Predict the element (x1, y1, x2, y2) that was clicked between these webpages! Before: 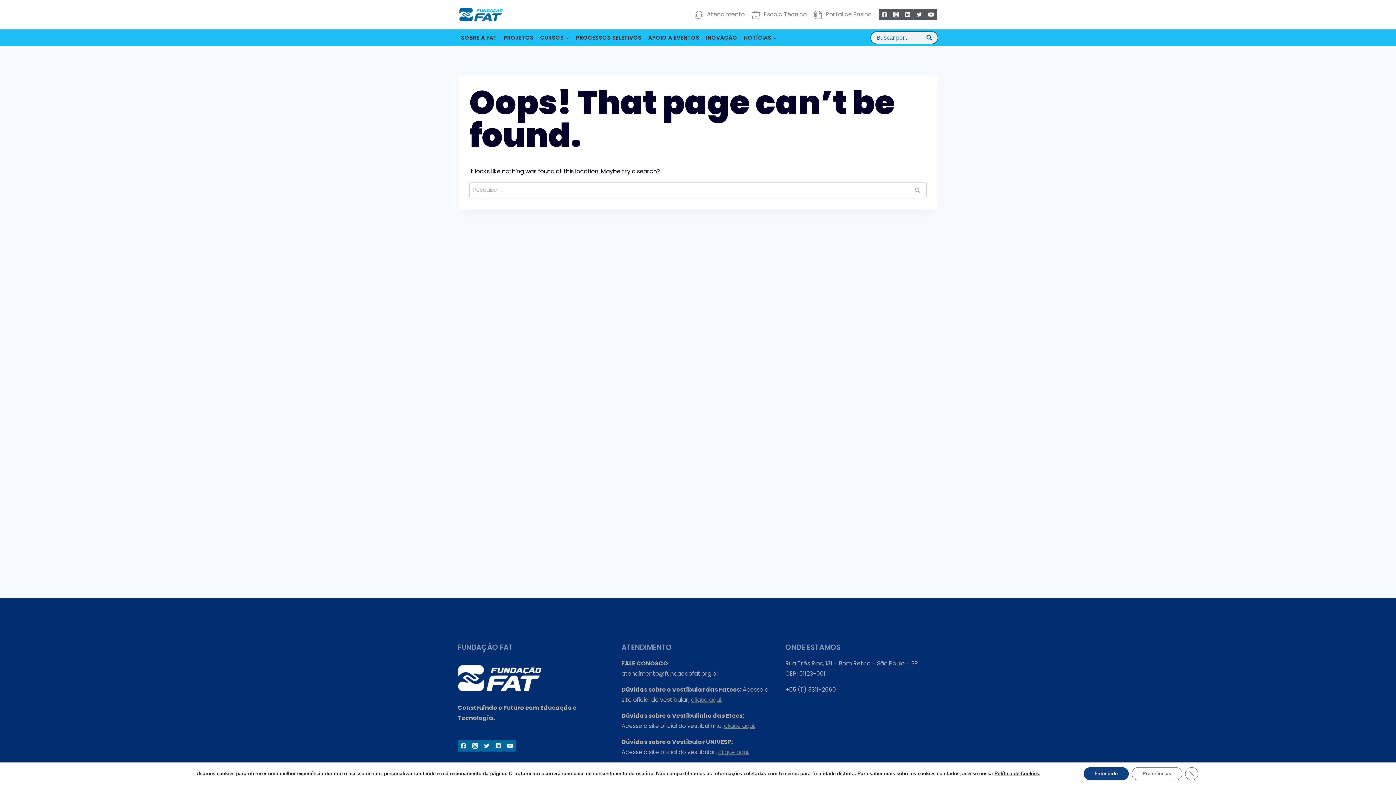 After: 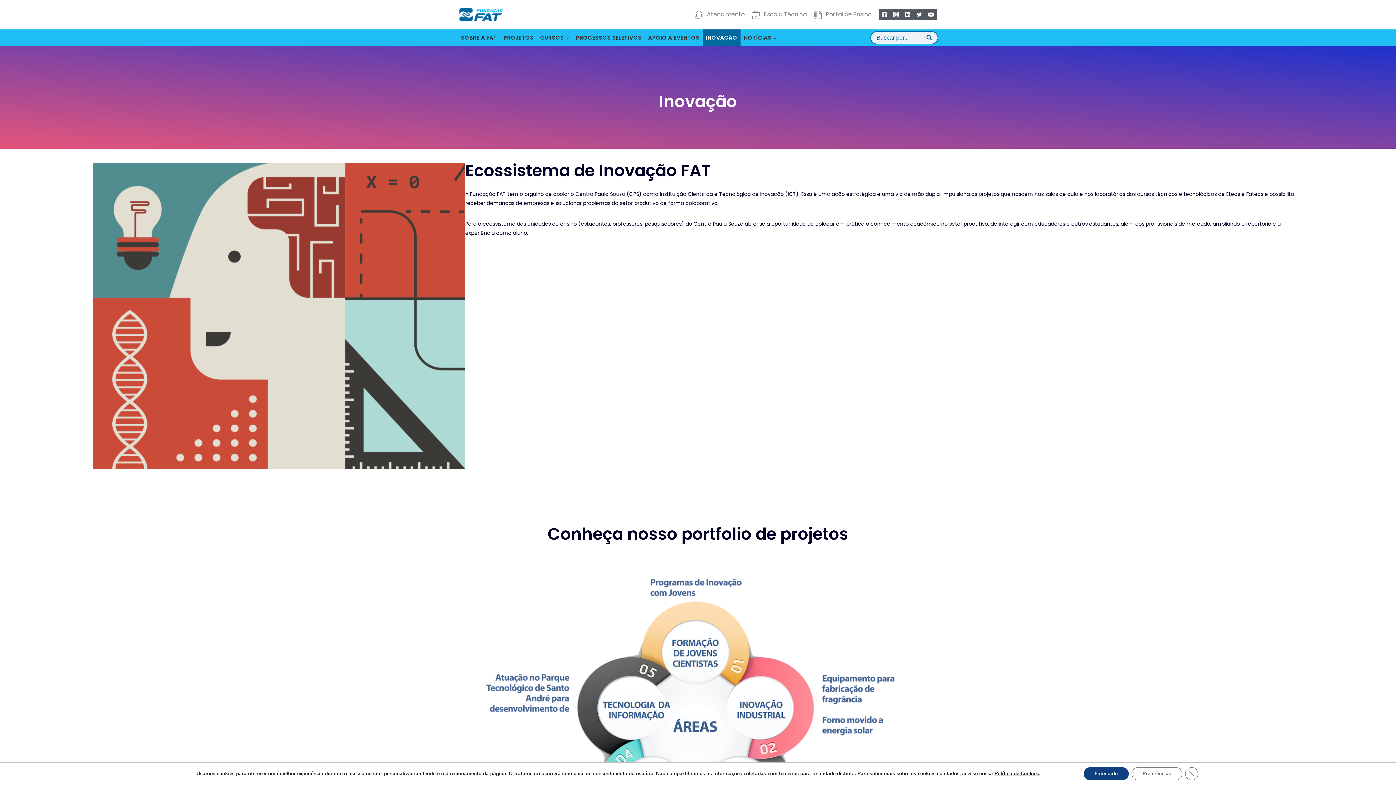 Action: label: INOVAÇÃO bbox: (702, 29, 740, 45)